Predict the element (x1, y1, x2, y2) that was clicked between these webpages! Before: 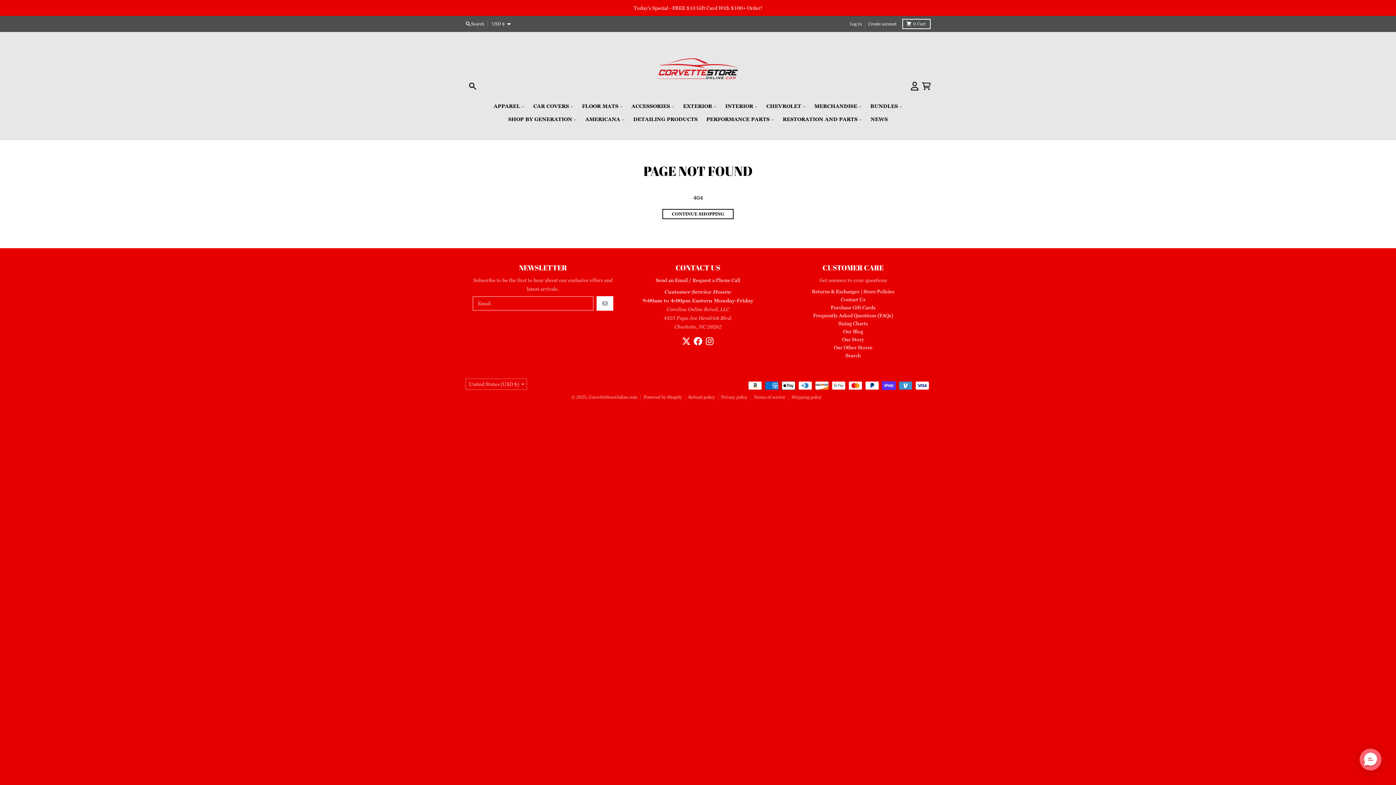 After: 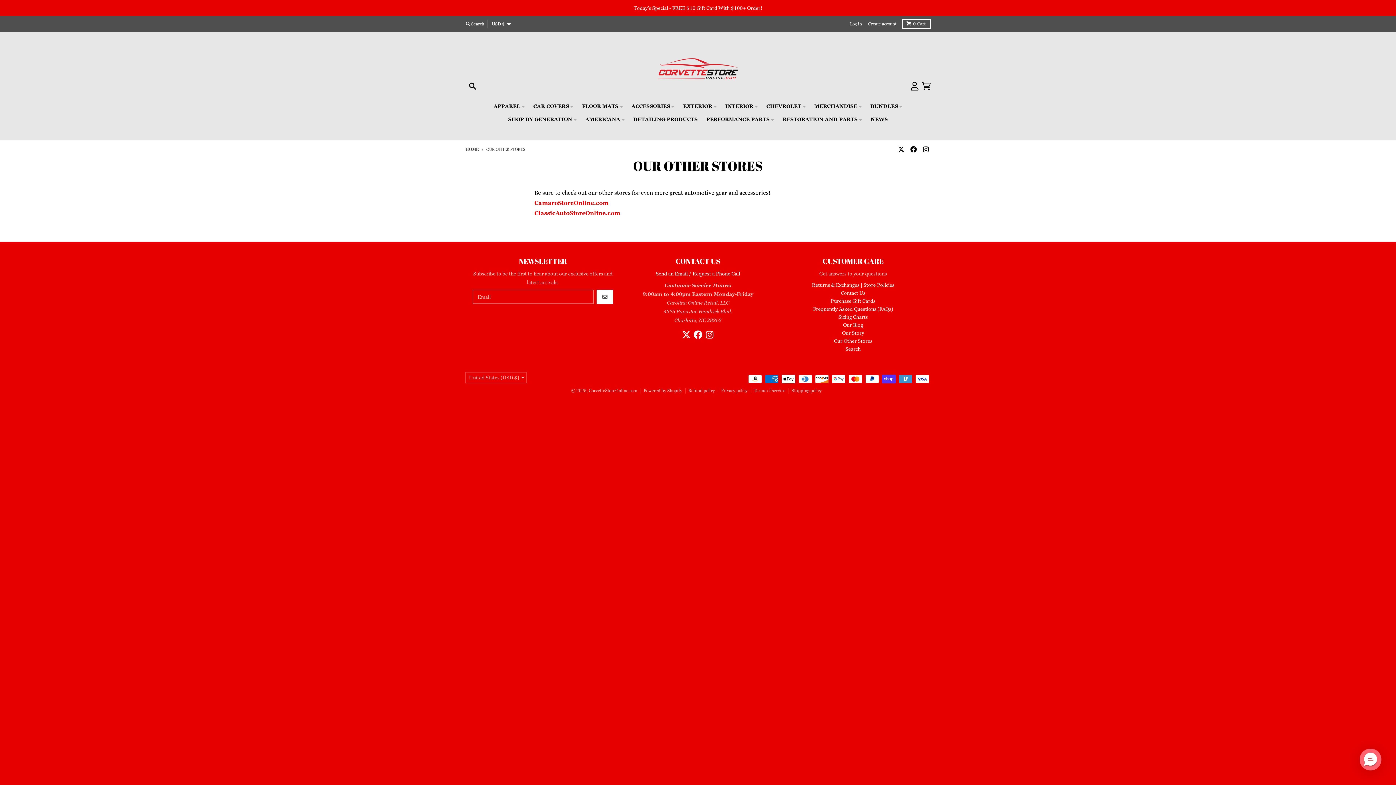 Action: bbox: (834, 344, 872, 351) label: Our Other Stores